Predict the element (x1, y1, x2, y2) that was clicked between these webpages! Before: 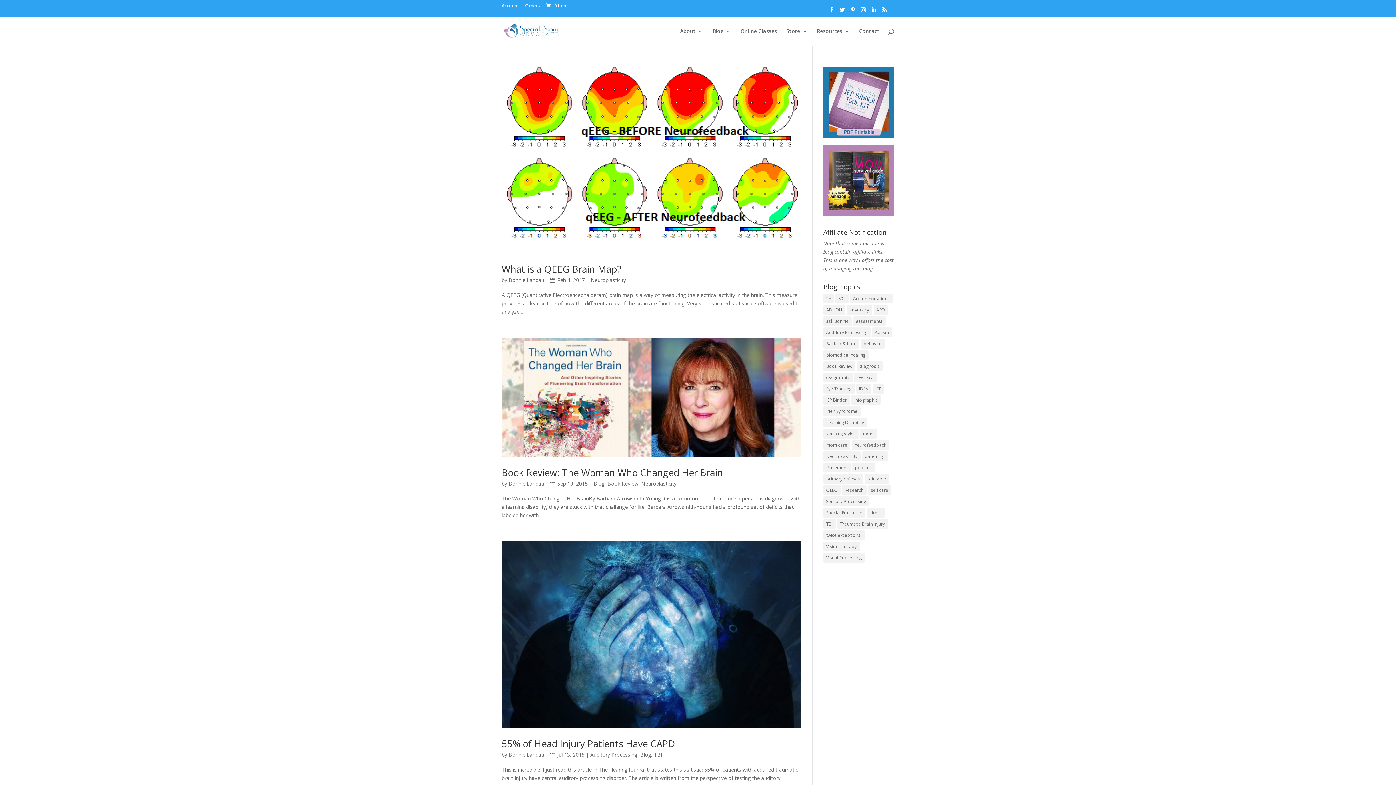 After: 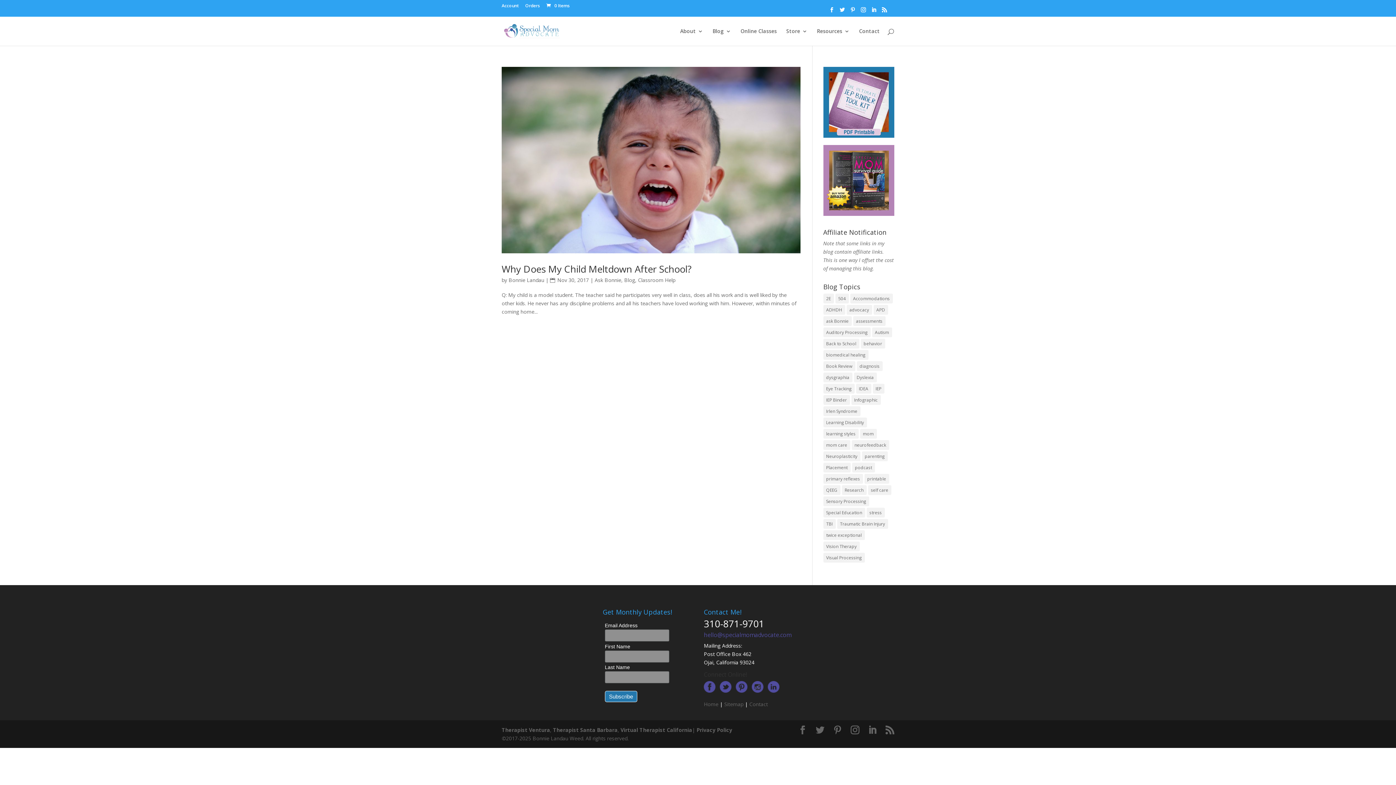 Action: bbox: (860, 339, 885, 348) label: behavior (1 item)